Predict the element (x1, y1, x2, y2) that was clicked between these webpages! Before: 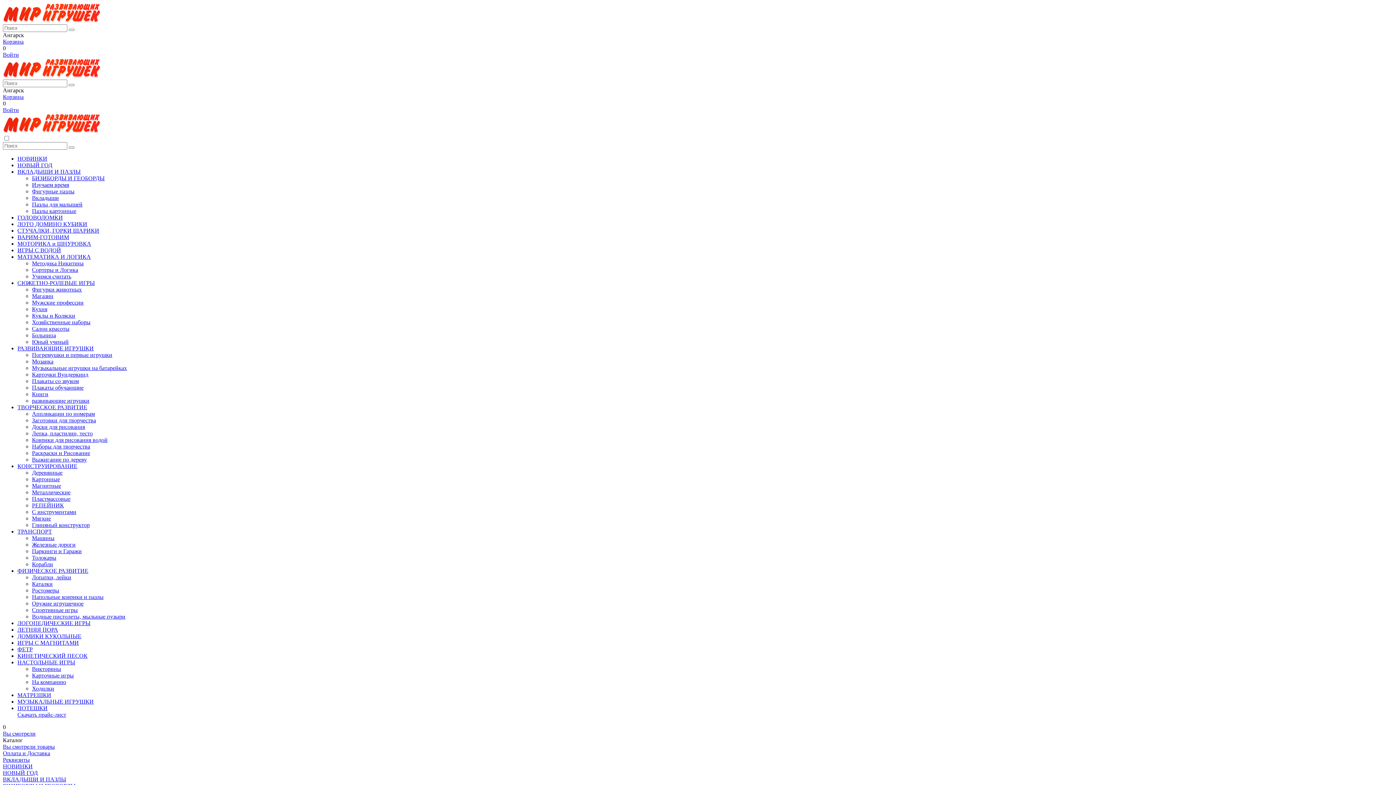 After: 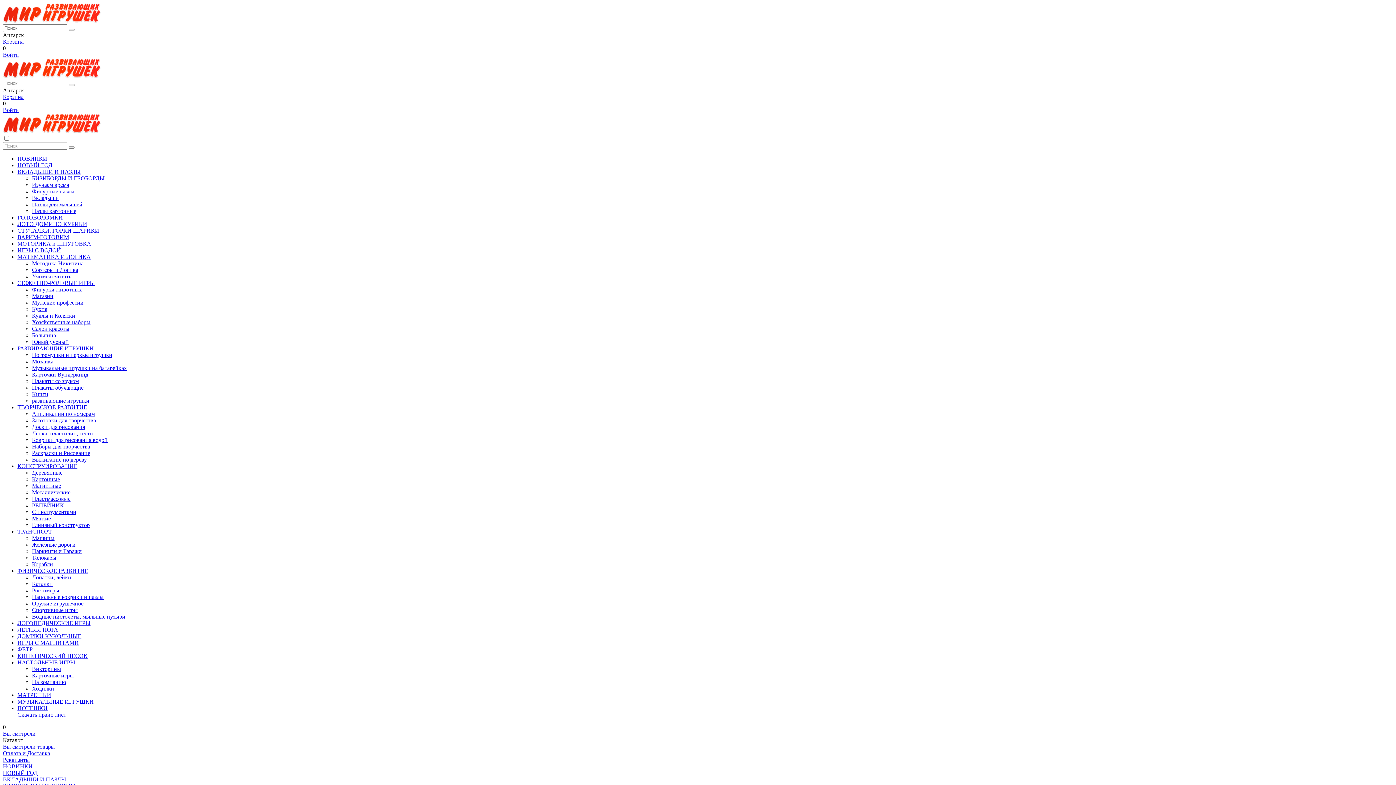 Action: bbox: (32, 358, 53, 364) label: Мозаика